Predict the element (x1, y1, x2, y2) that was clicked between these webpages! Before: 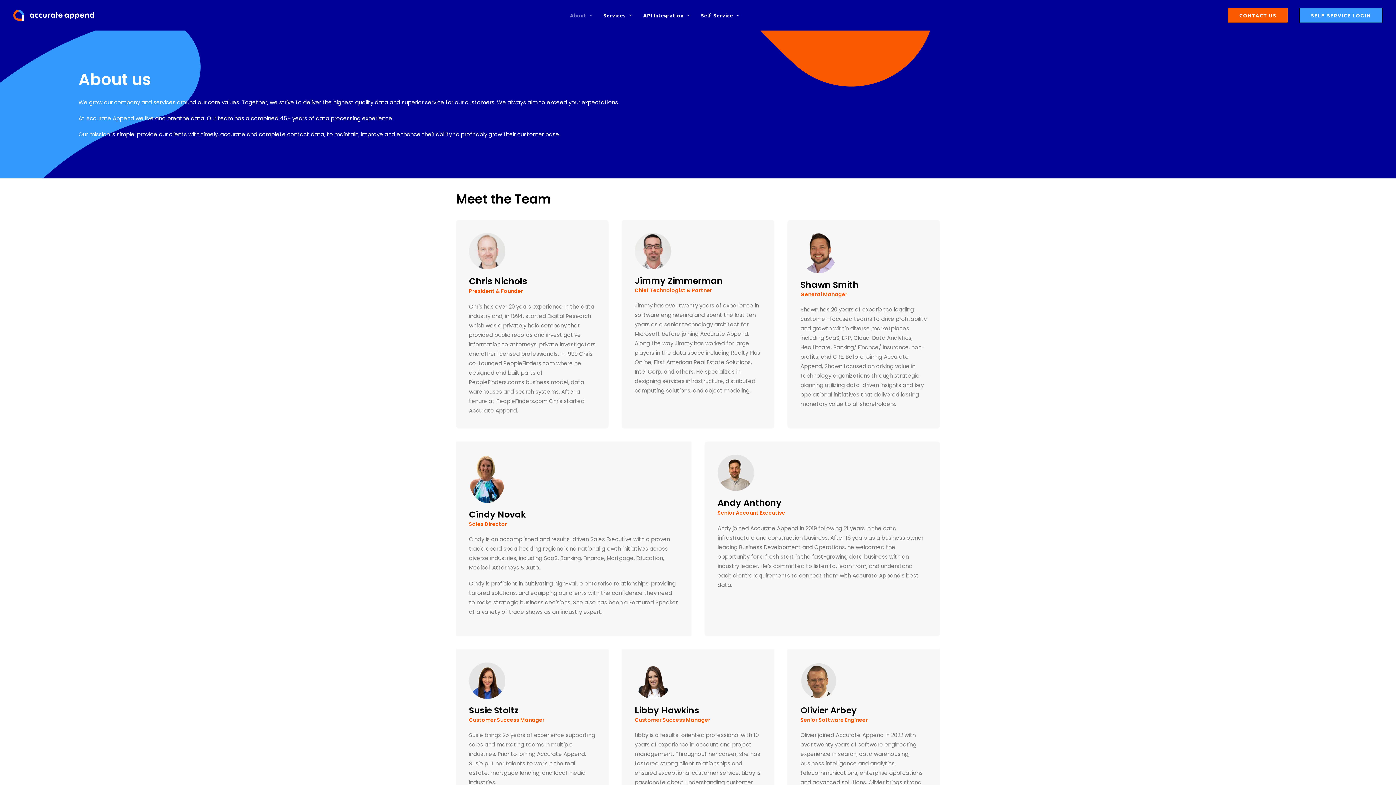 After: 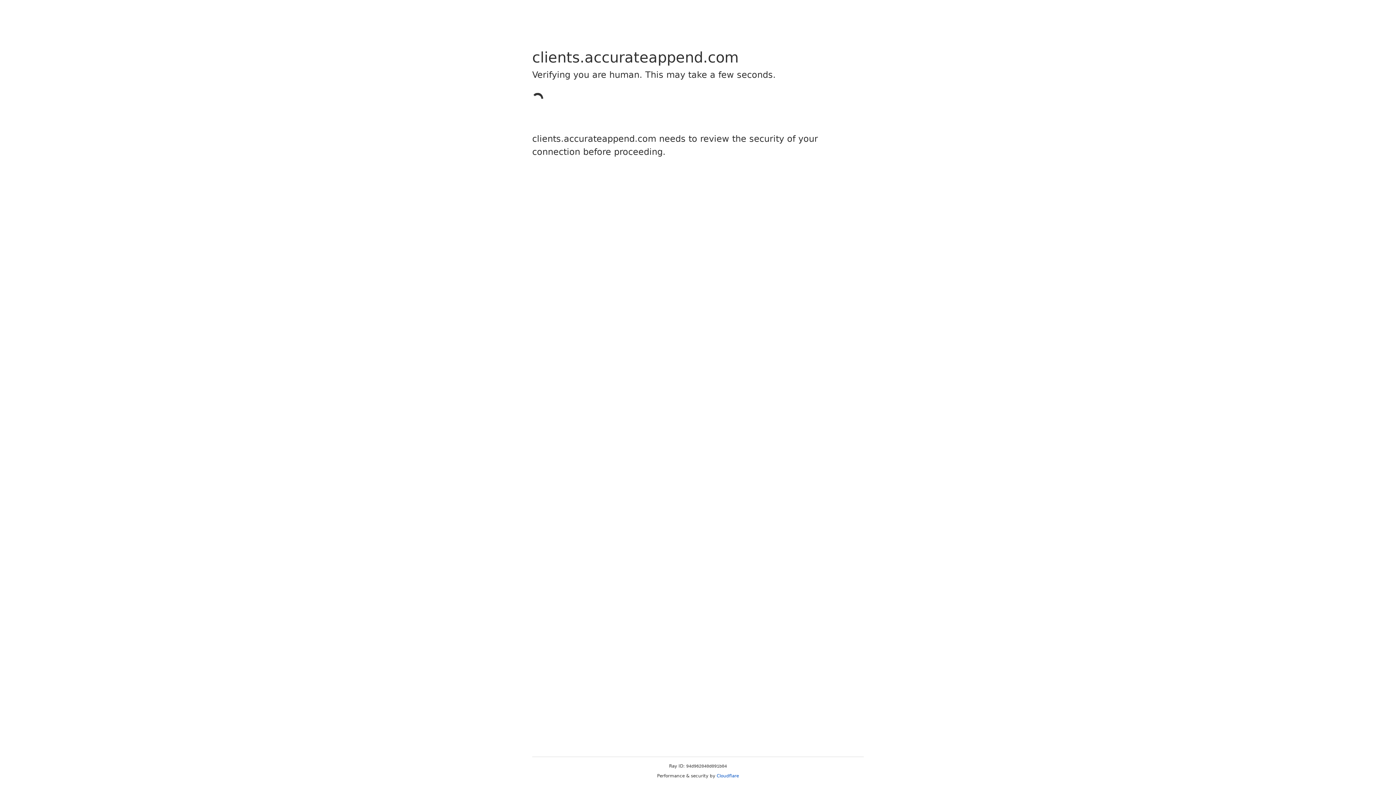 Action: bbox: (1294, 7, 1383, 22) label: SELF-SERVICE LOGIN